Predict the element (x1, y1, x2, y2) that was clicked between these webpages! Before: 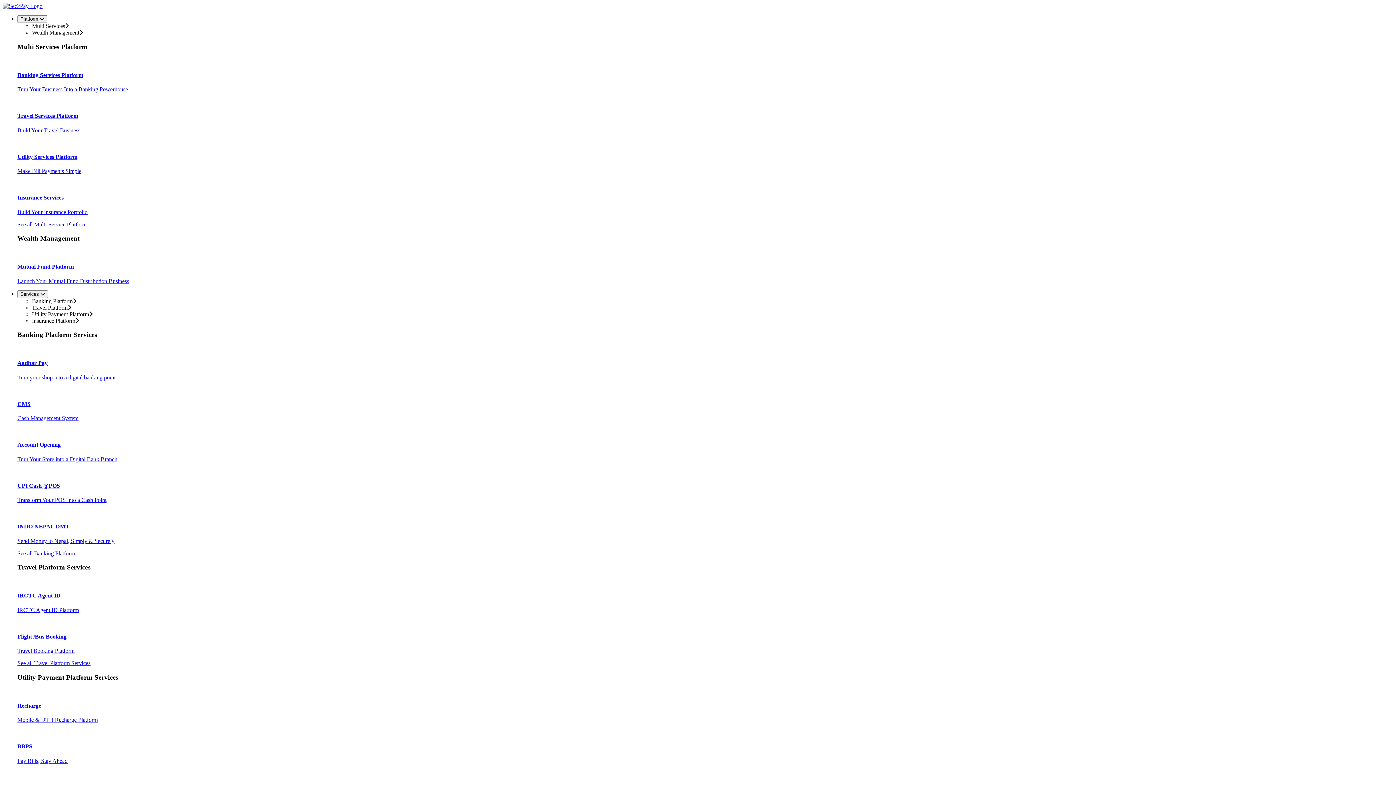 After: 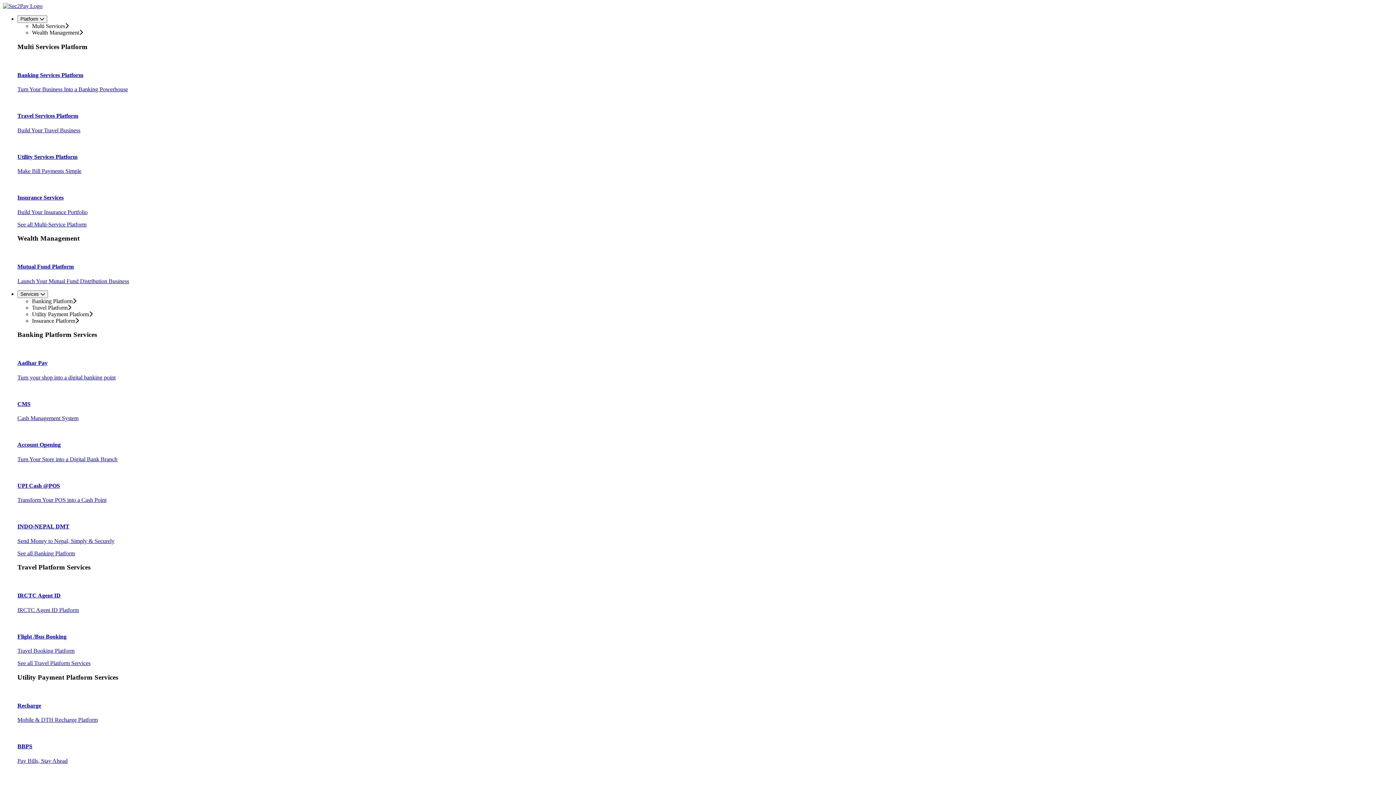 Action: label: Travel Services Platform

Build Your Travel Business bbox: (17, 98, 1393, 133)